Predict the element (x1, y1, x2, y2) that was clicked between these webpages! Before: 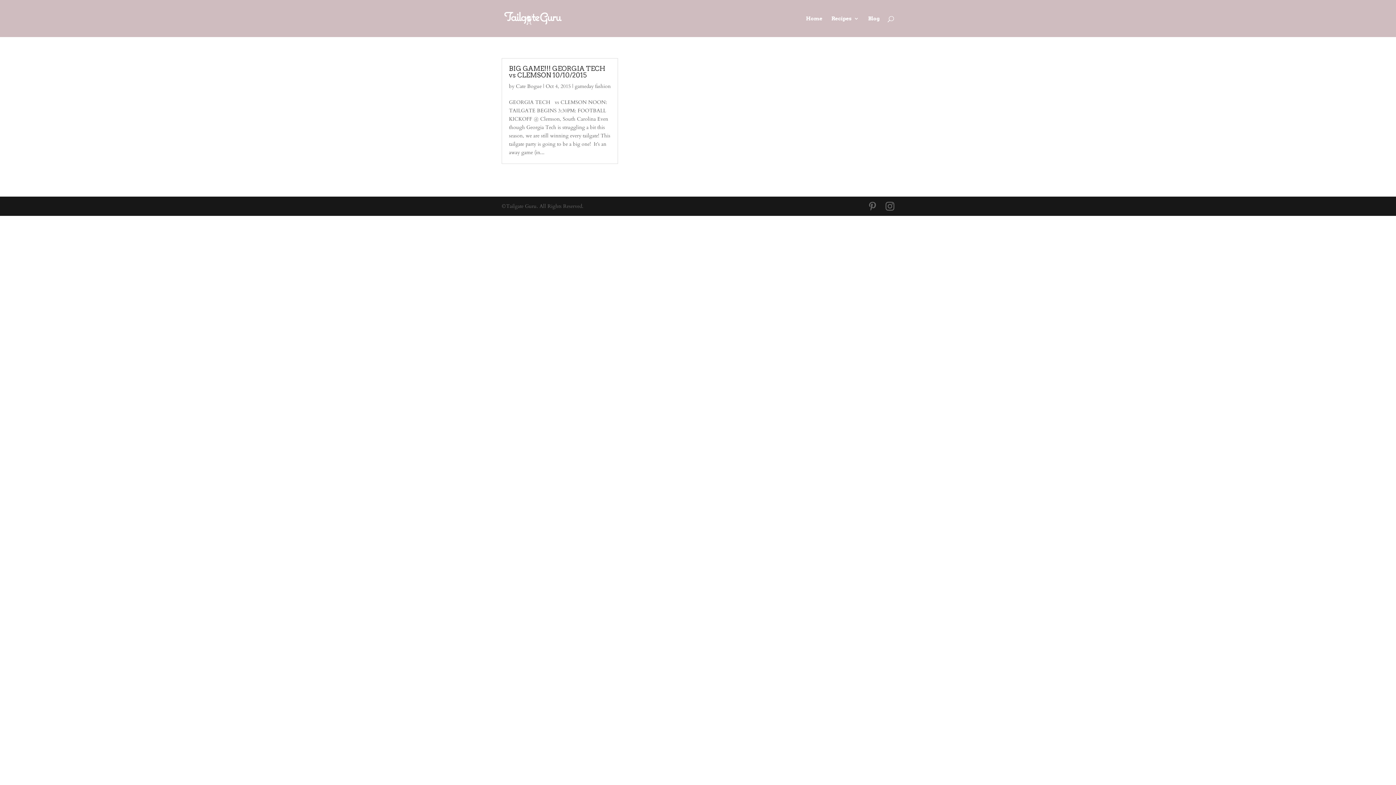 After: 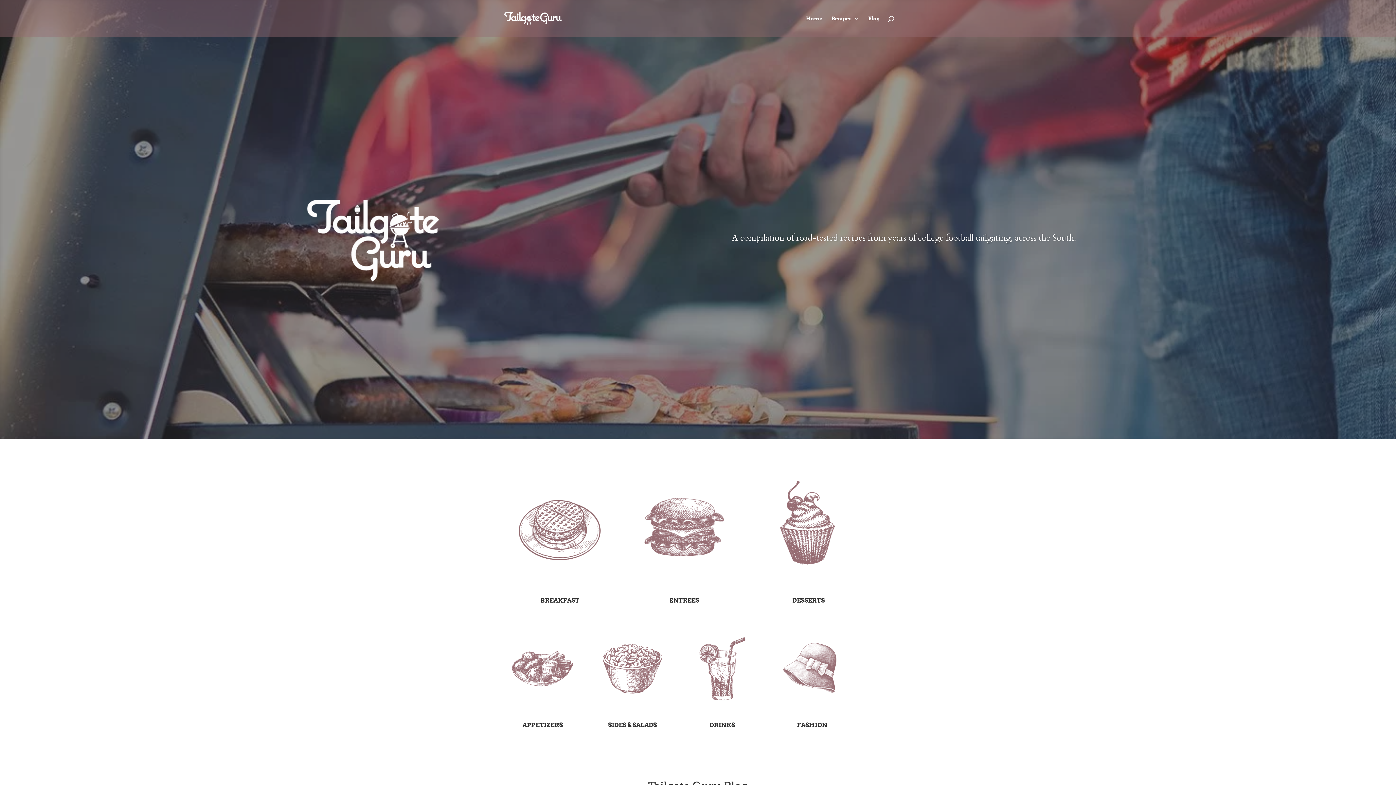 Action: label: Home bbox: (806, 16, 822, 37)